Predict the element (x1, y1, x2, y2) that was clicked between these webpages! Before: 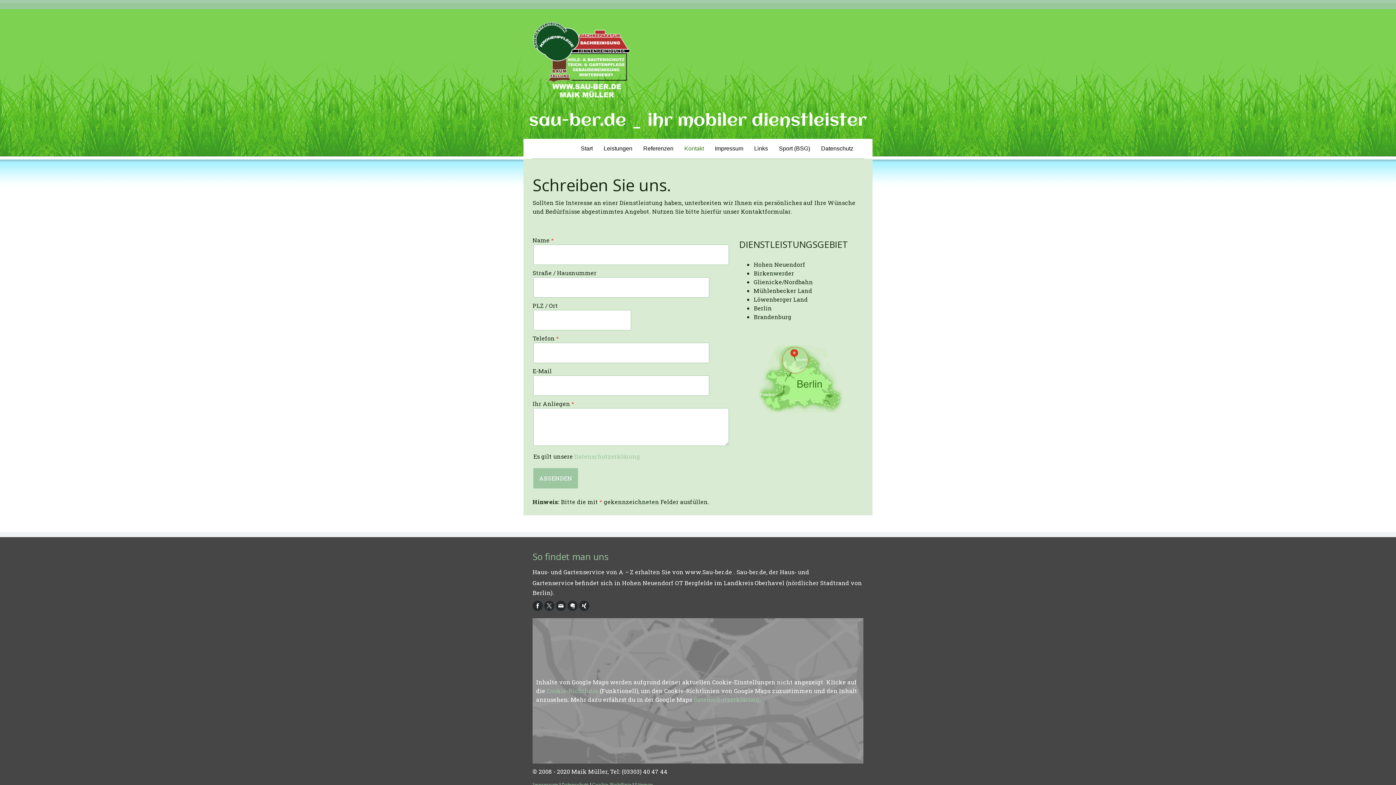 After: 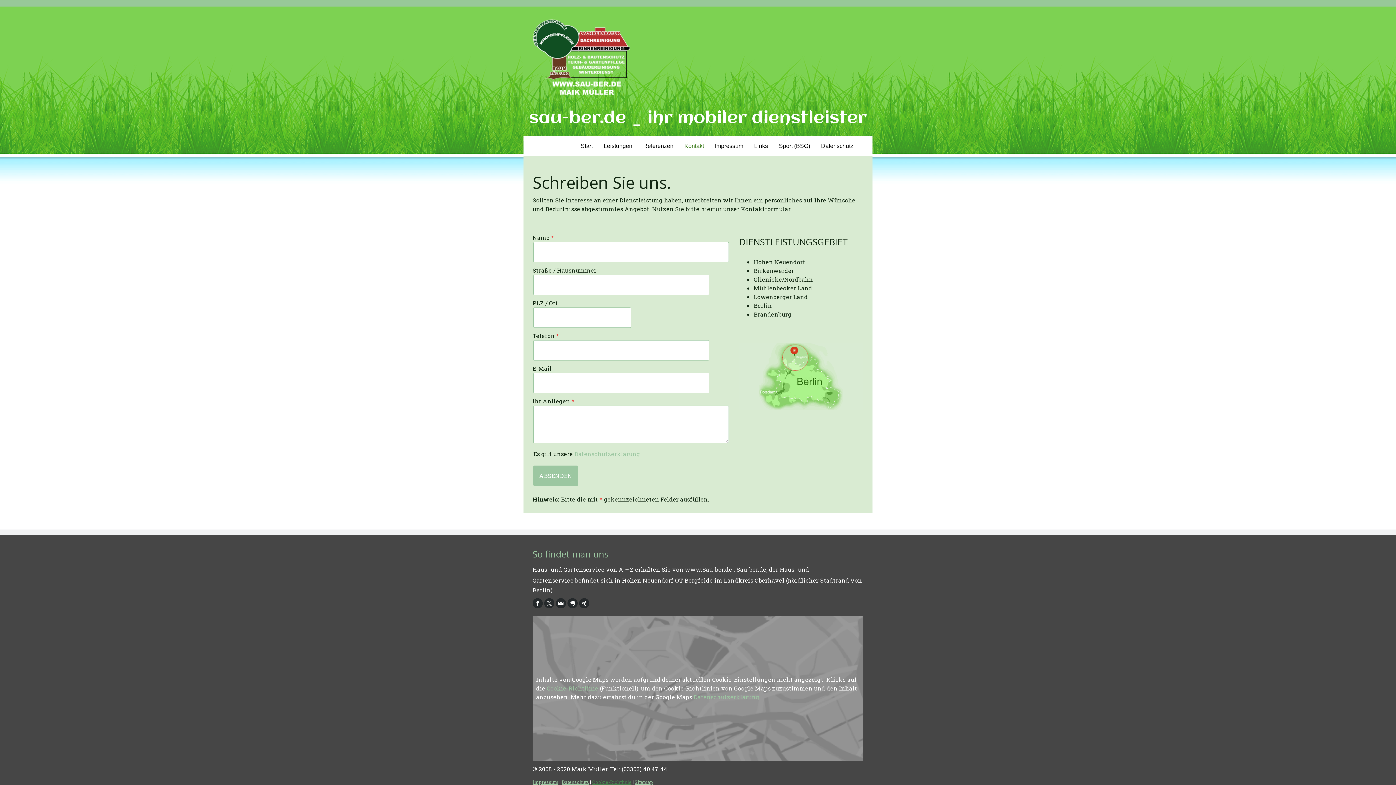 Action: label: Cookie-Richtlinie bbox: (592, 782, 631, 788)